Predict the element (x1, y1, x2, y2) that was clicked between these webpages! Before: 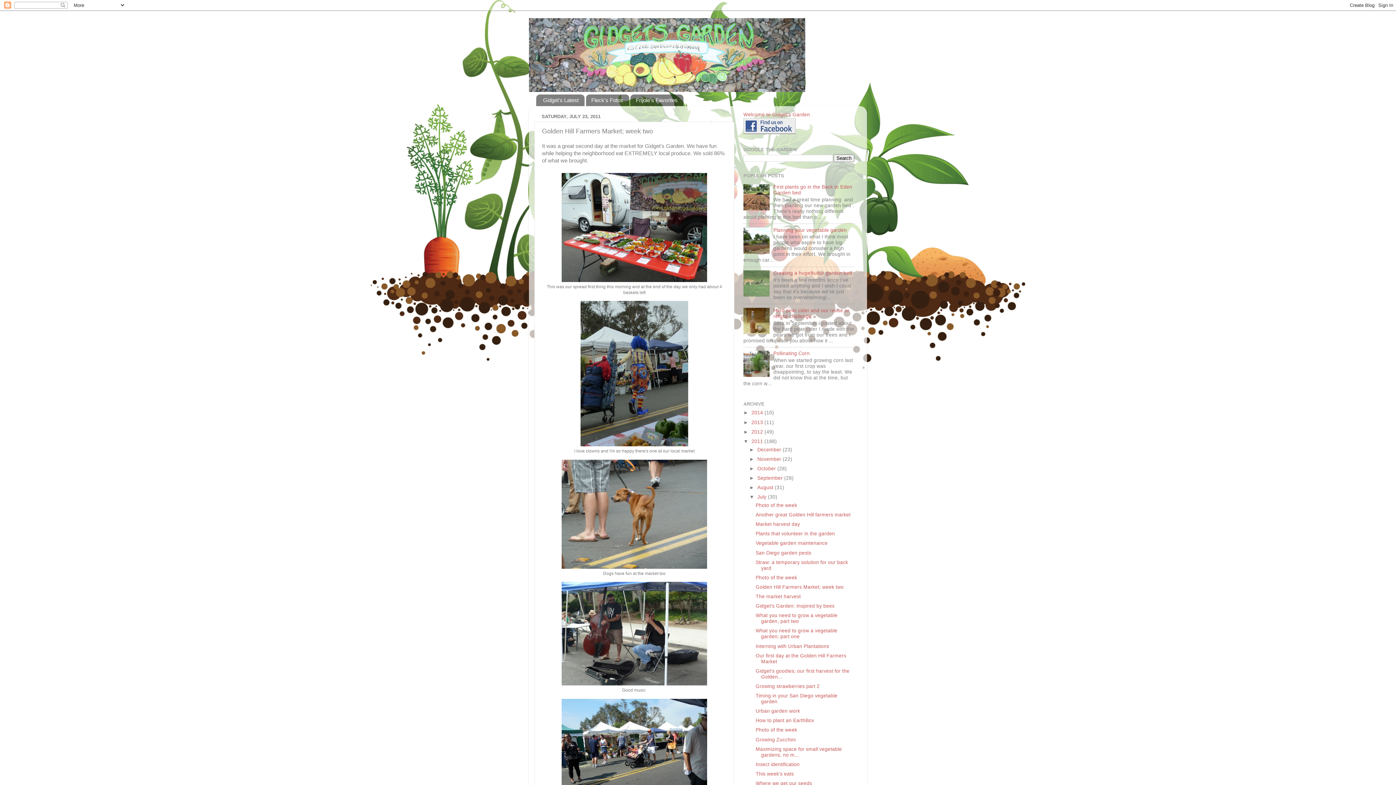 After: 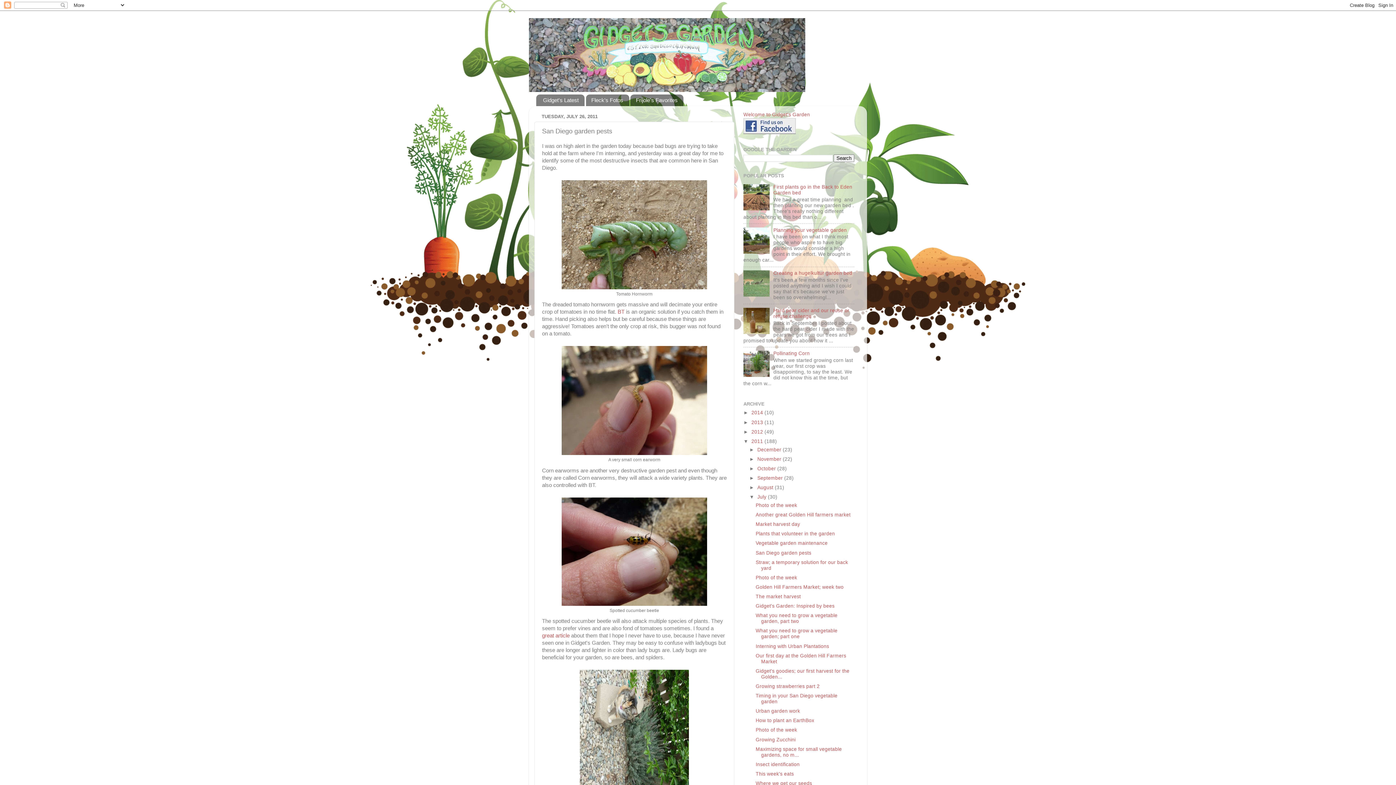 Action: bbox: (755, 550, 811, 555) label: San Diego garden pests